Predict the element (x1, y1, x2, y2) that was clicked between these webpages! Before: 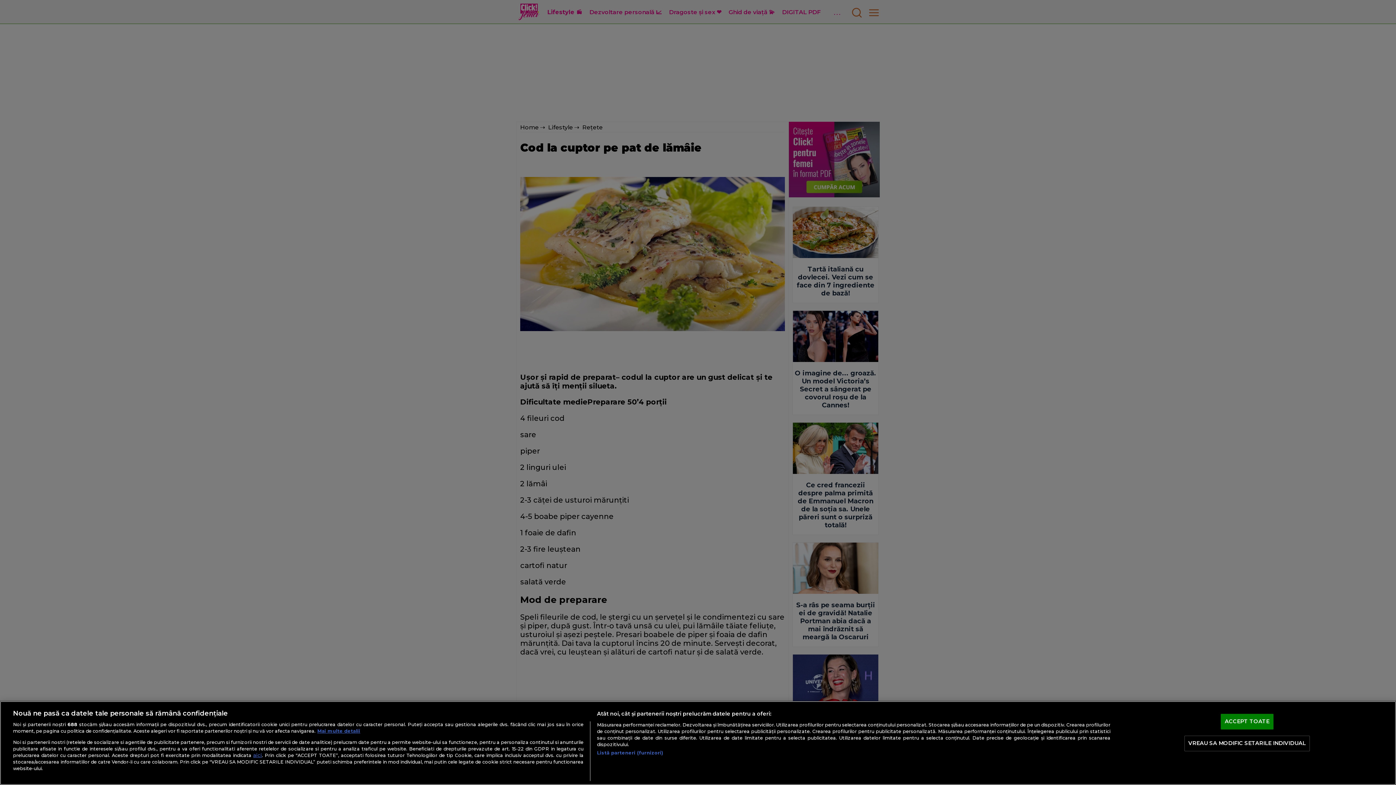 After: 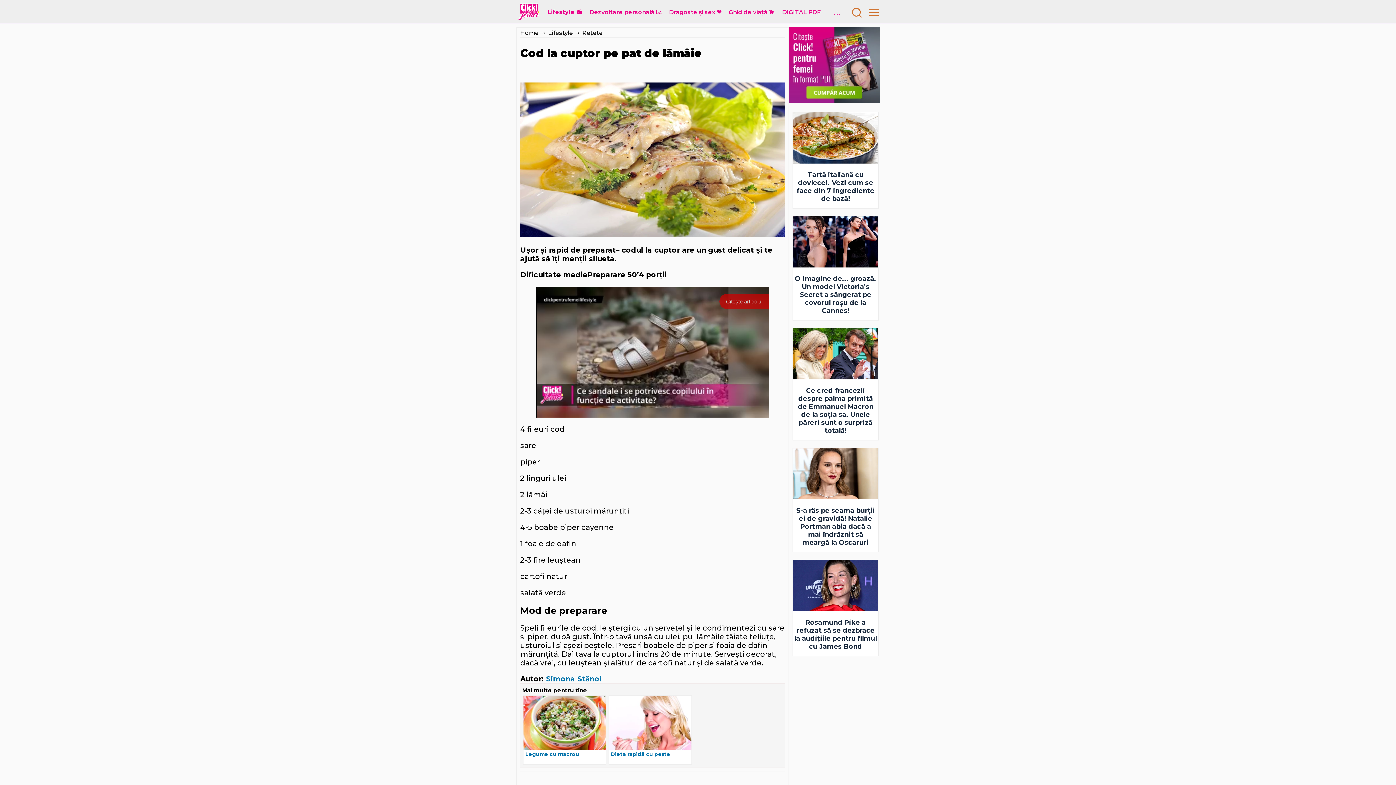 Action: label: ACCEPT TOATE bbox: (1221, 714, 1273, 729)